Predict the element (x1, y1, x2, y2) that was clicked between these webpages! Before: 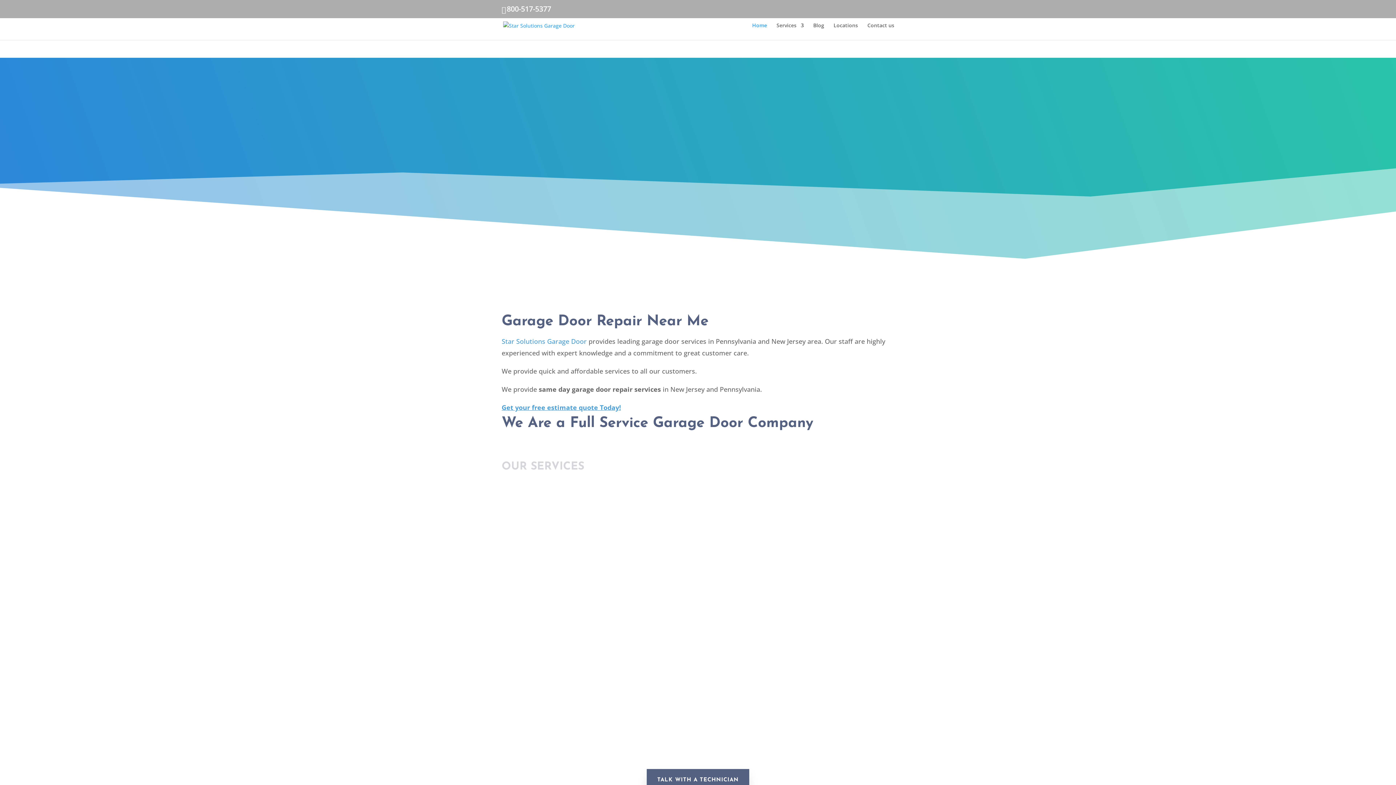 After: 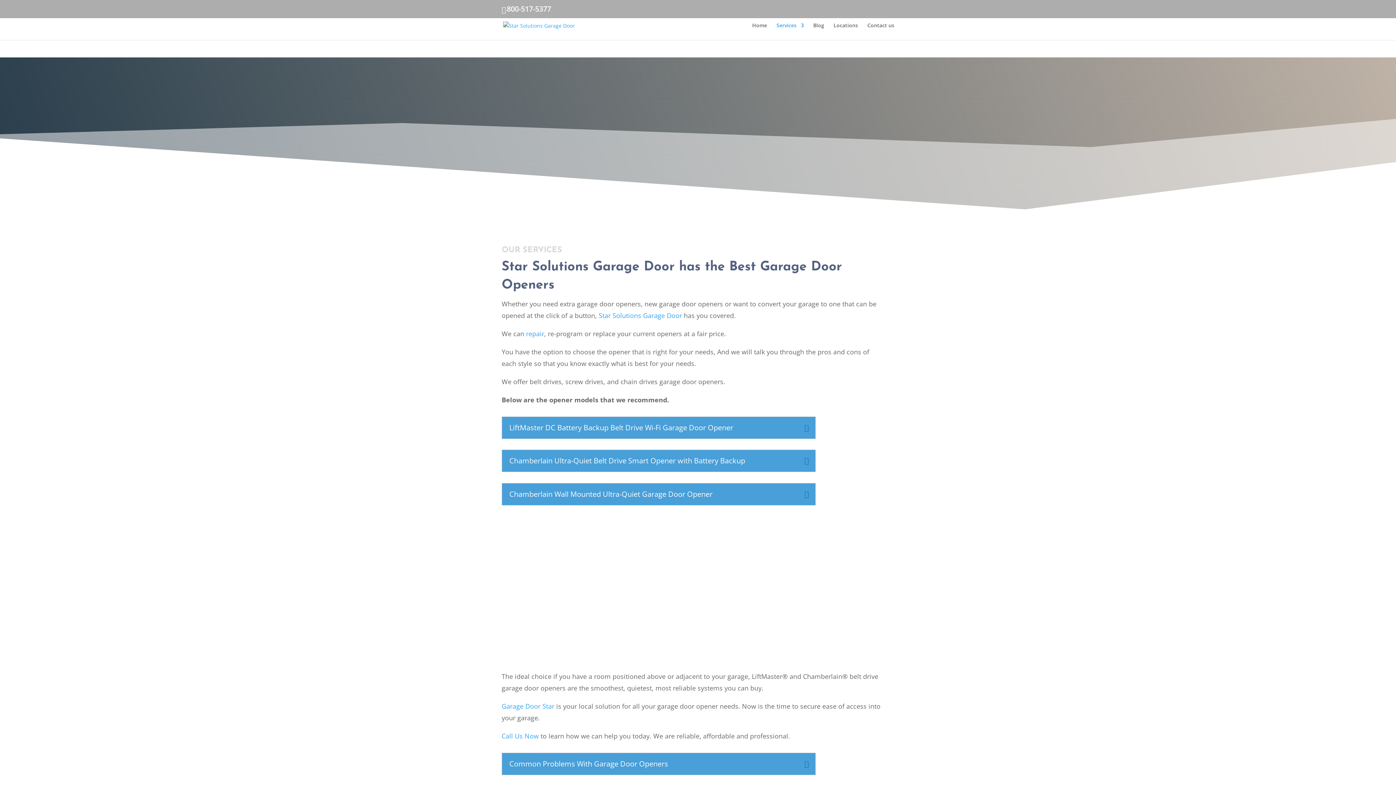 Action: label: LEARN MORE bbox: (477, 720, 519, 729)